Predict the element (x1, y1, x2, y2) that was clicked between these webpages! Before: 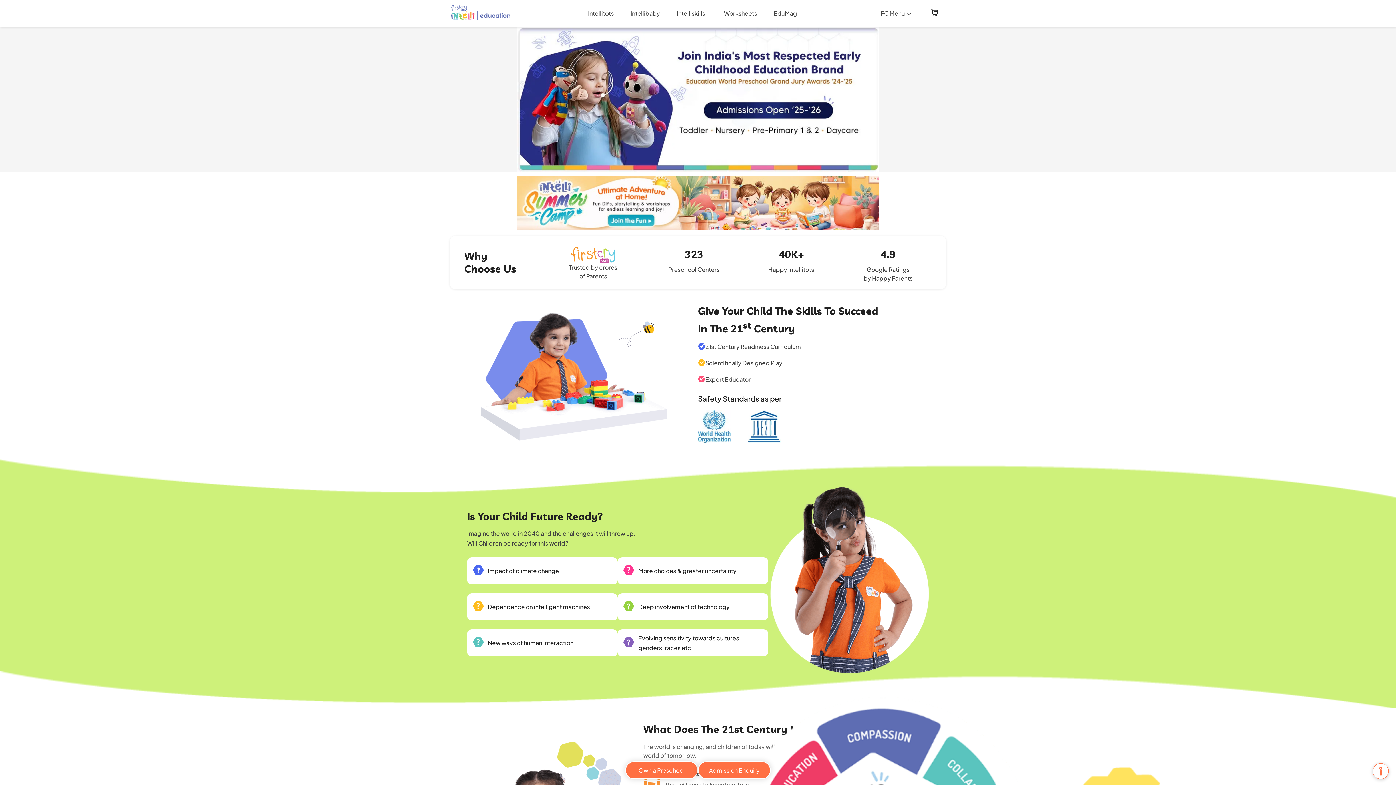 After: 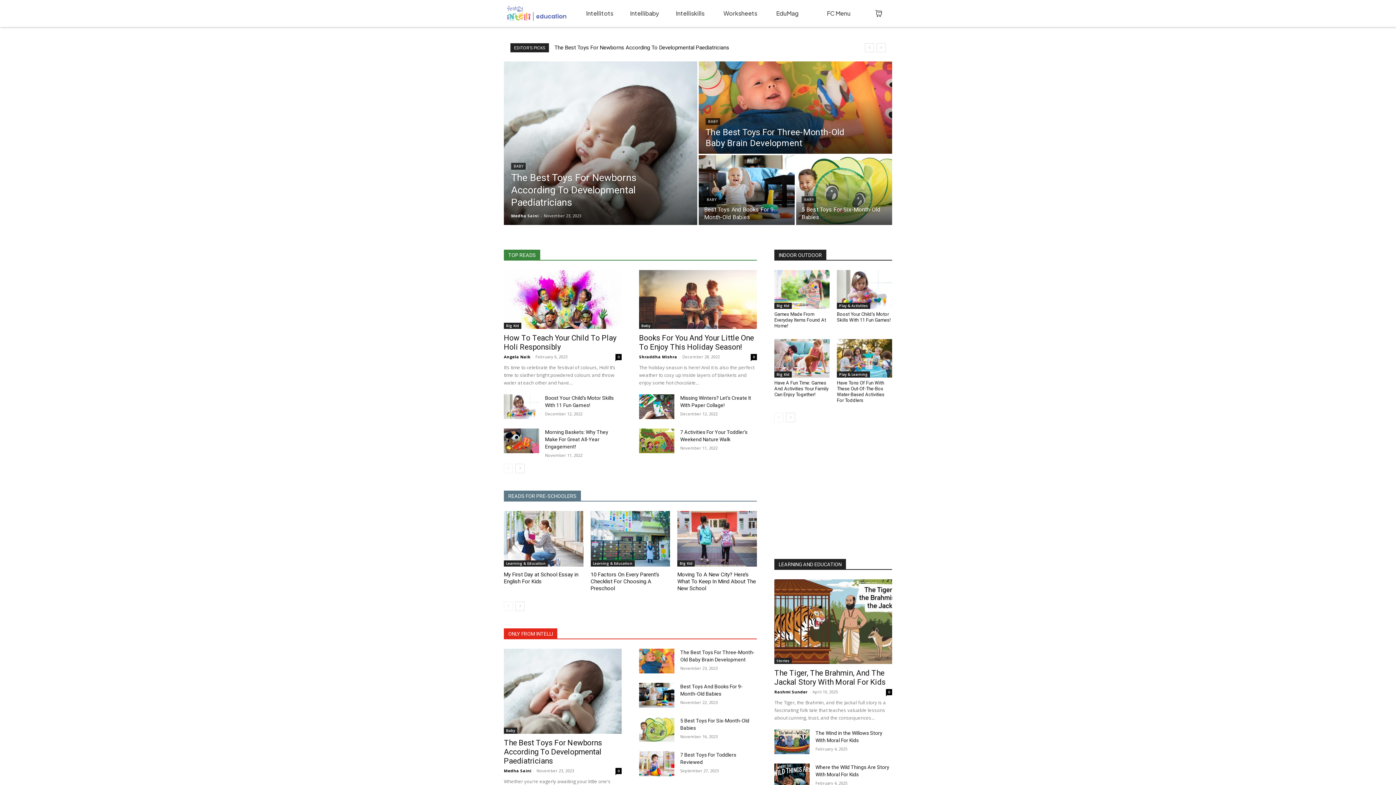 Action: label: EduMag bbox: (766, 0, 804, 26)